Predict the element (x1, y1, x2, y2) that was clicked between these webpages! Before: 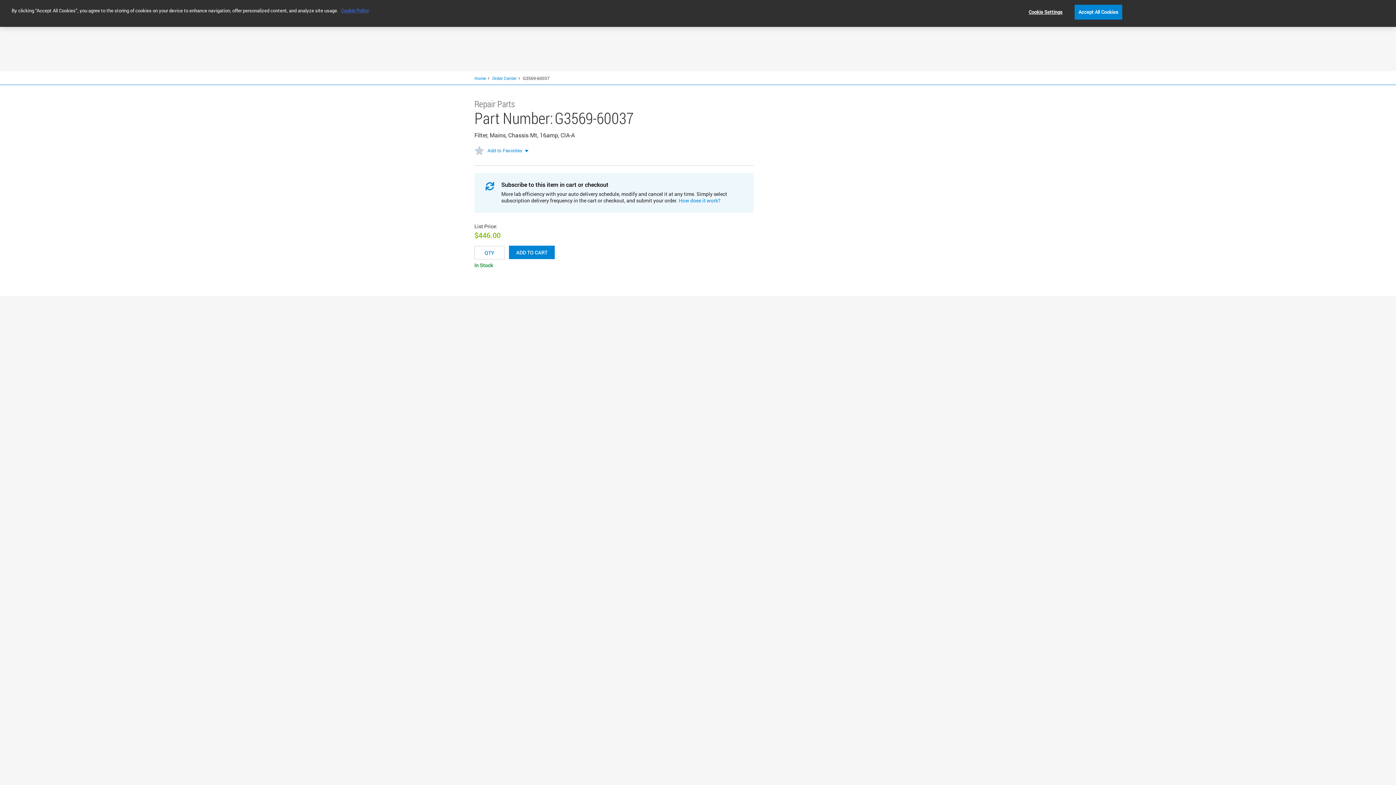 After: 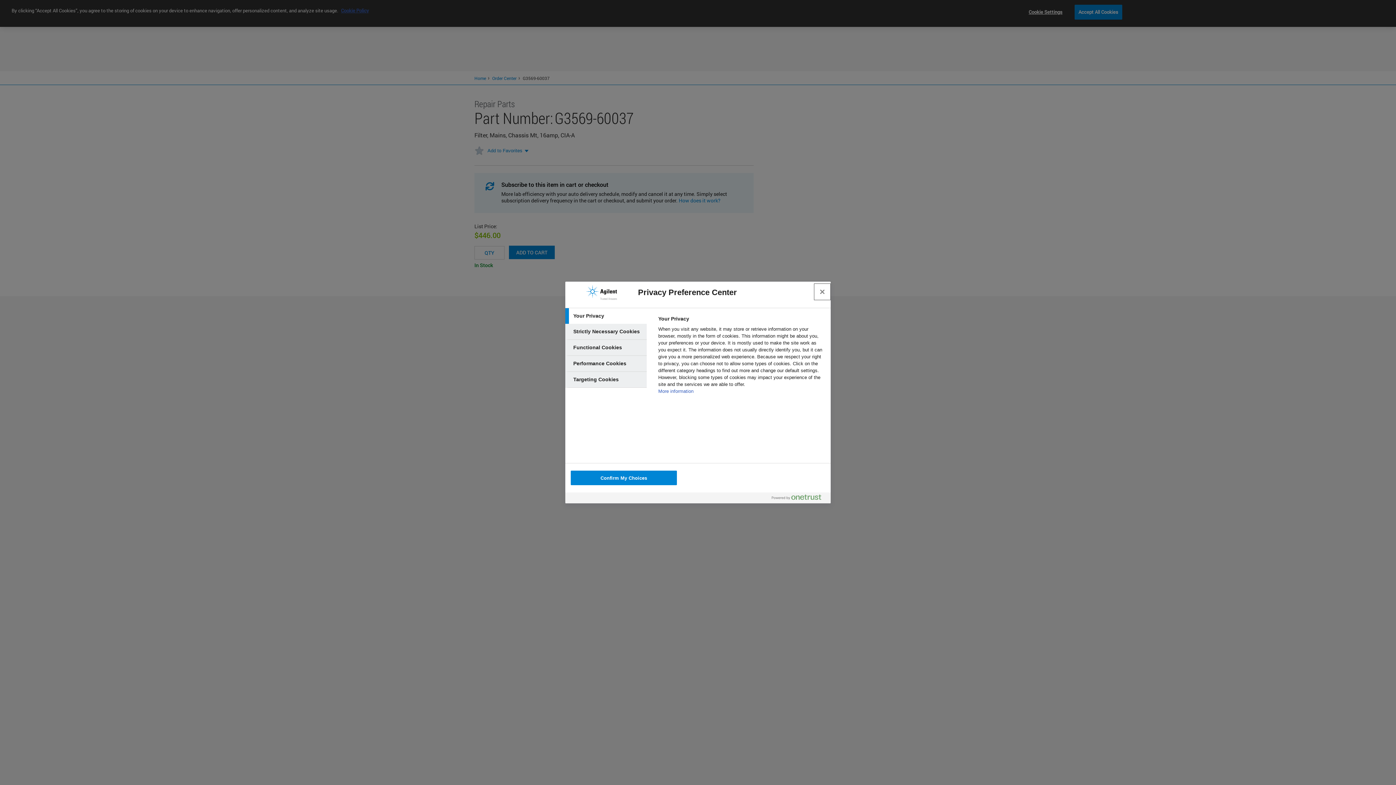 Action: label: Cookie Settings bbox: (1023, 5, 1068, 19)